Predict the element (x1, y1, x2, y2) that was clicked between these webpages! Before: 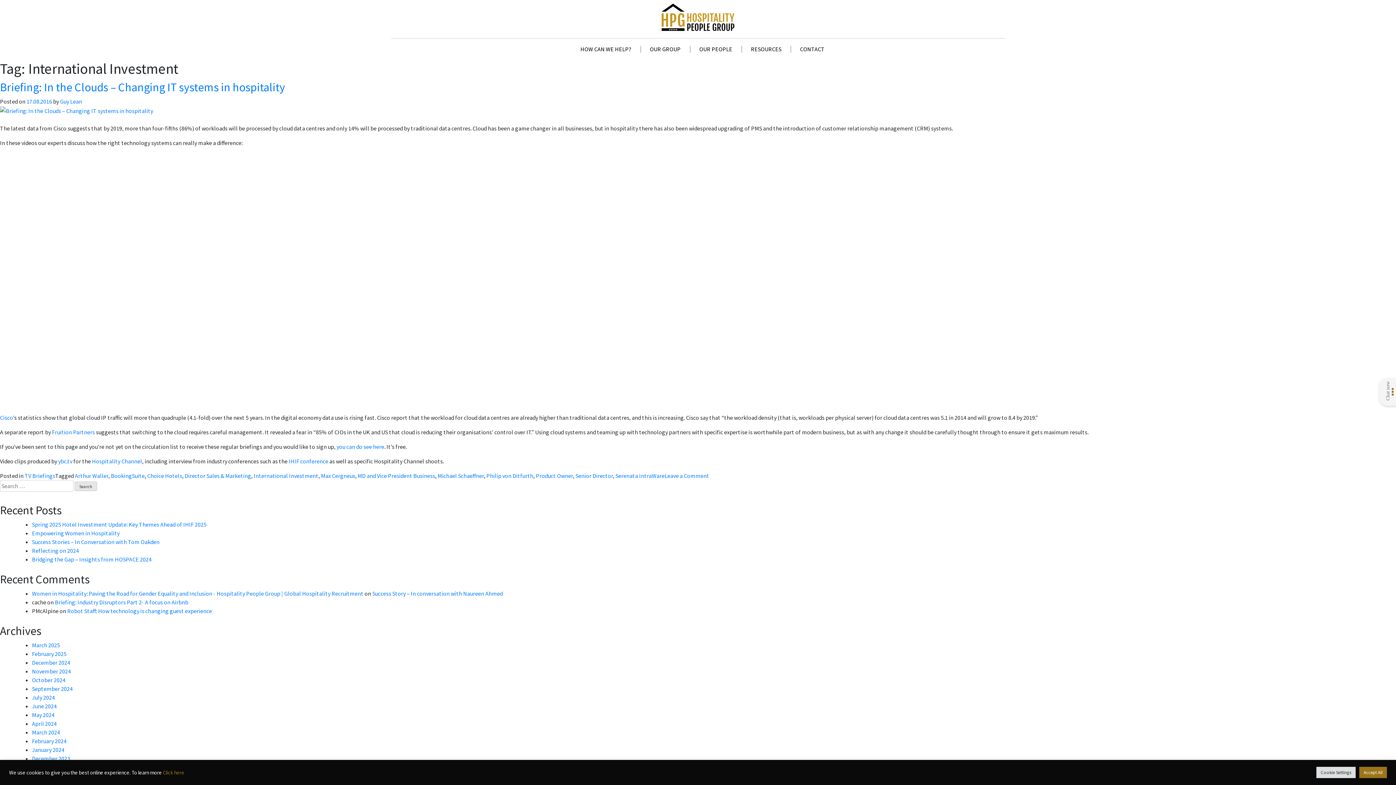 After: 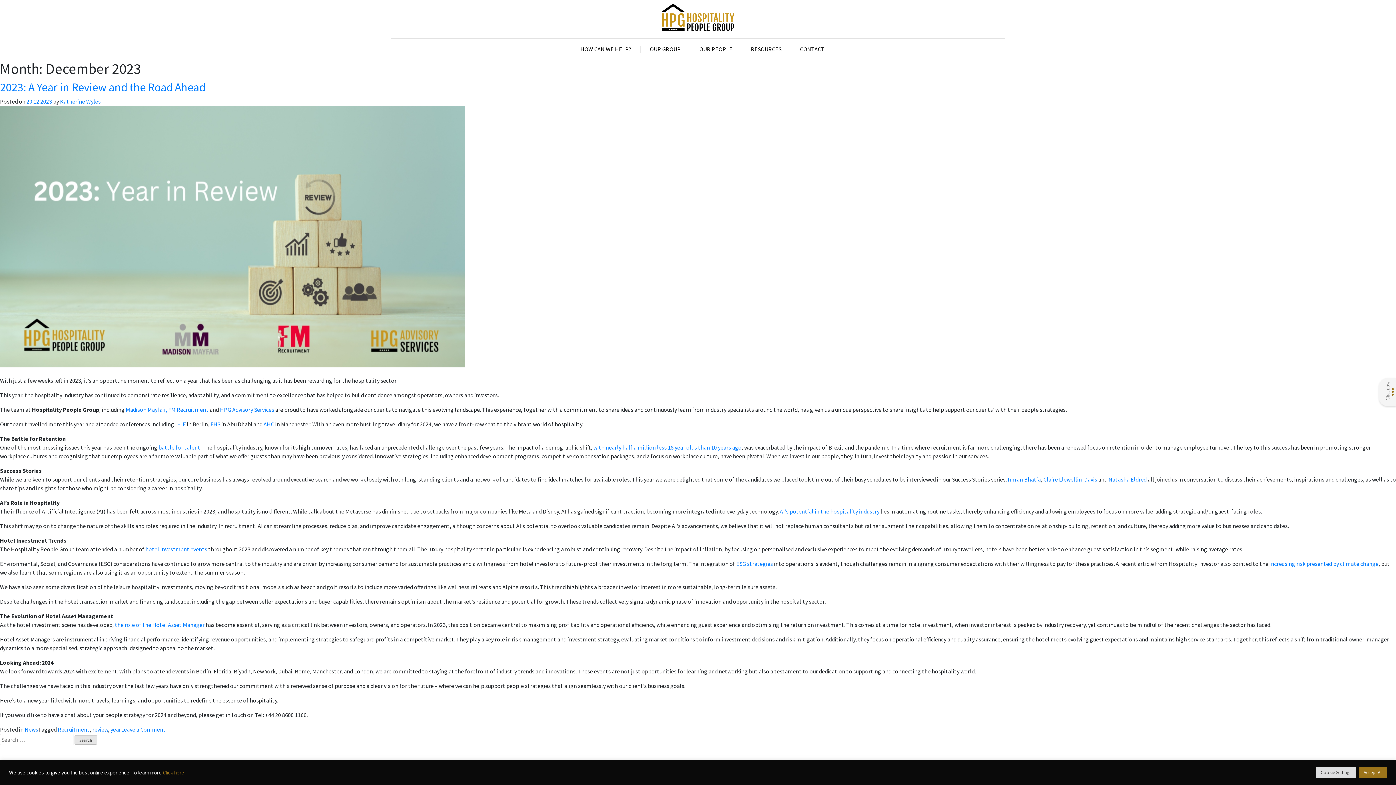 Action: bbox: (32, 755, 70, 762) label: December 2023